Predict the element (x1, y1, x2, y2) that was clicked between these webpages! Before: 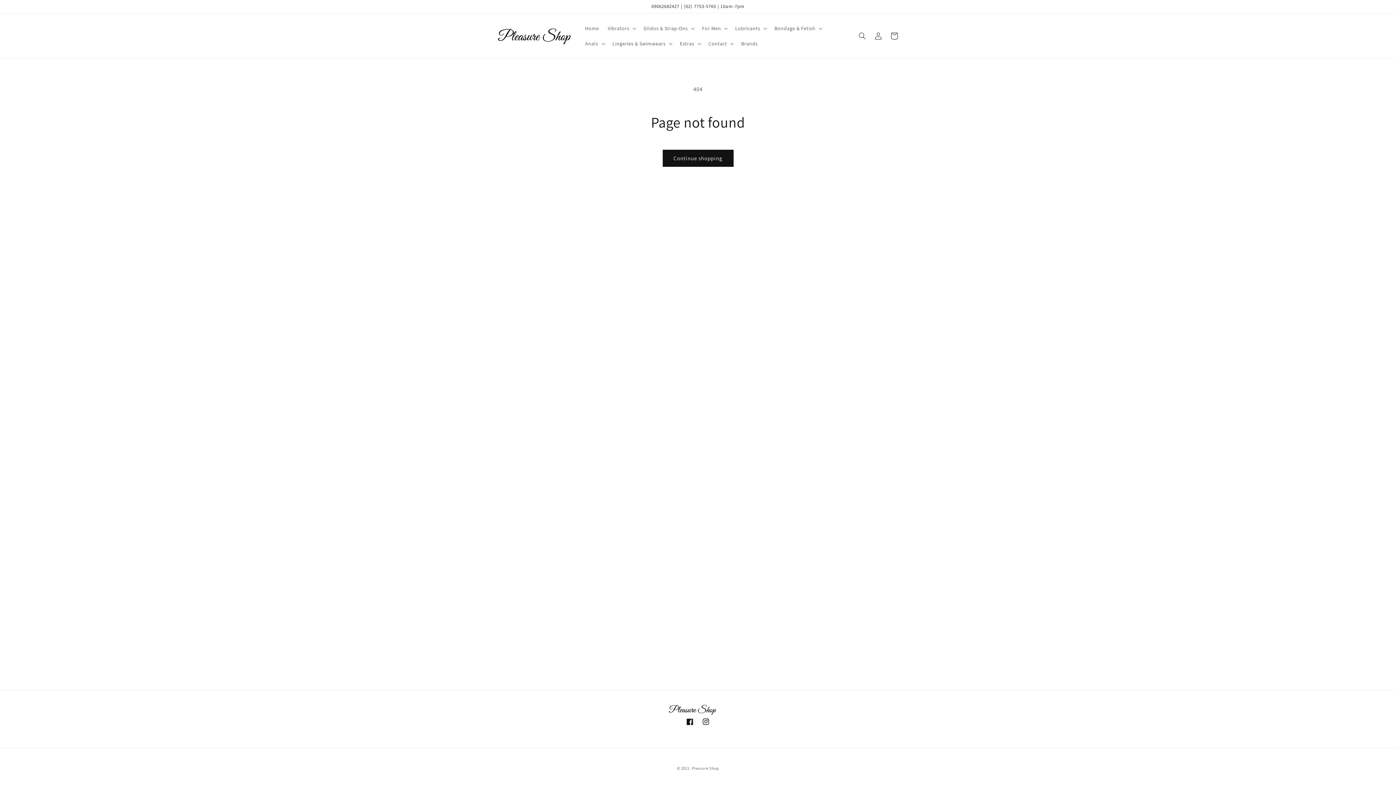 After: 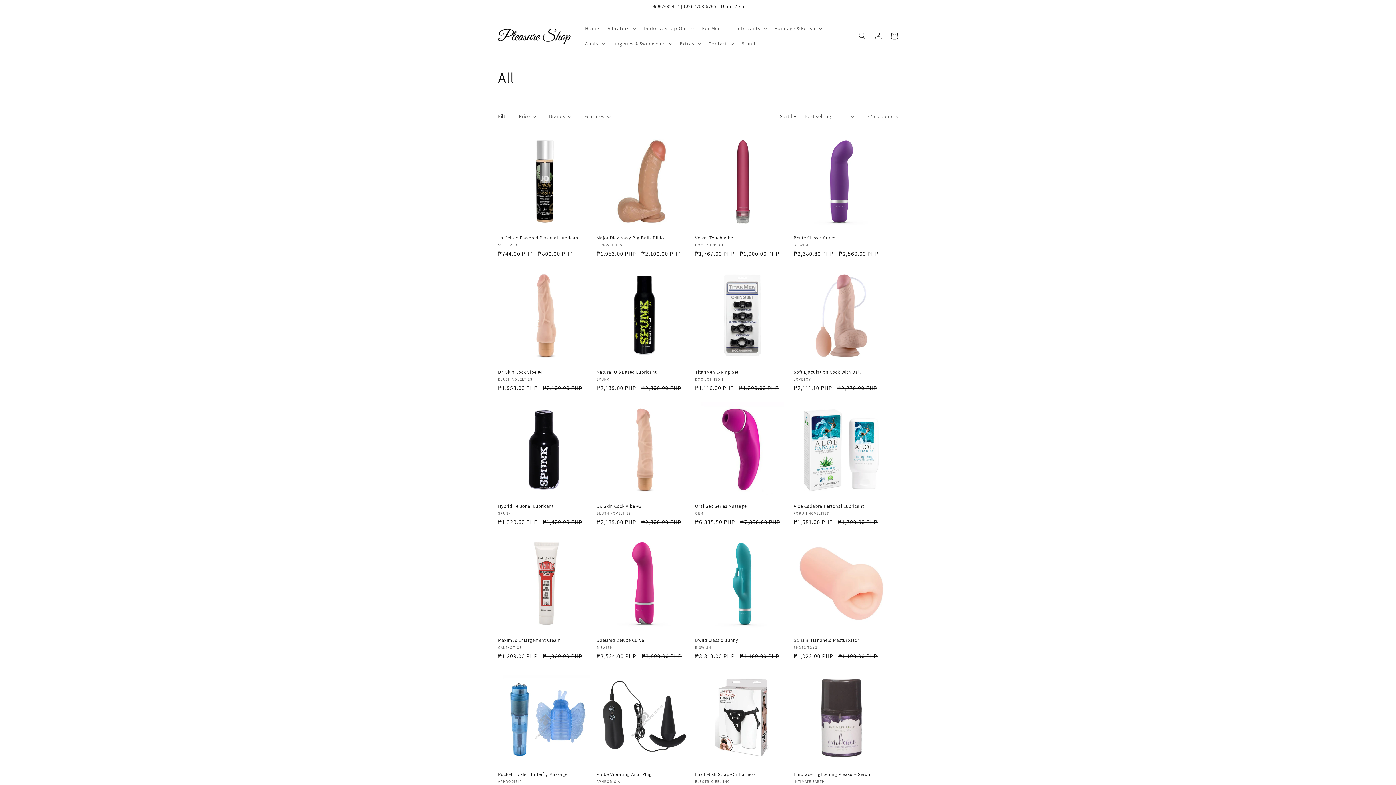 Action: bbox: (662, 149, 733, 166) label: Continue shopping